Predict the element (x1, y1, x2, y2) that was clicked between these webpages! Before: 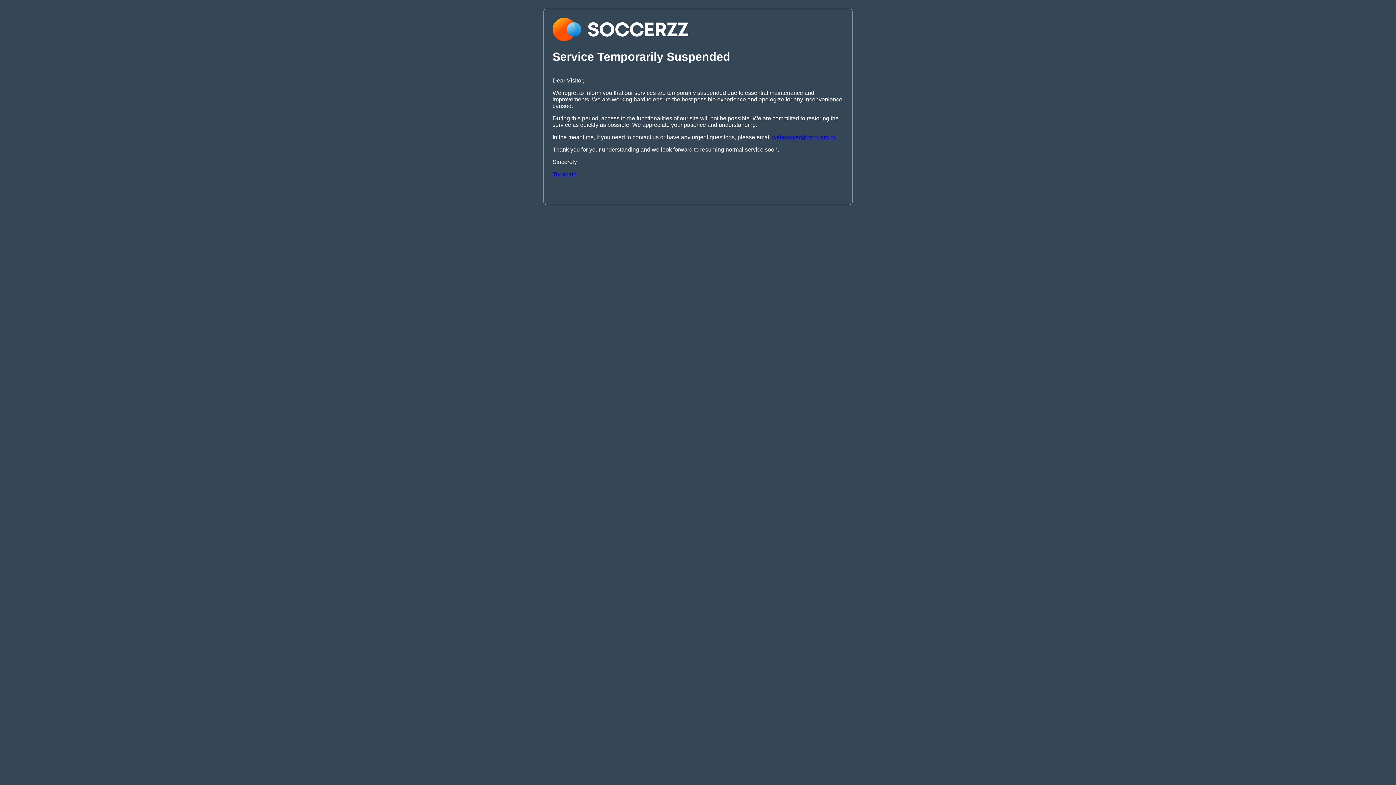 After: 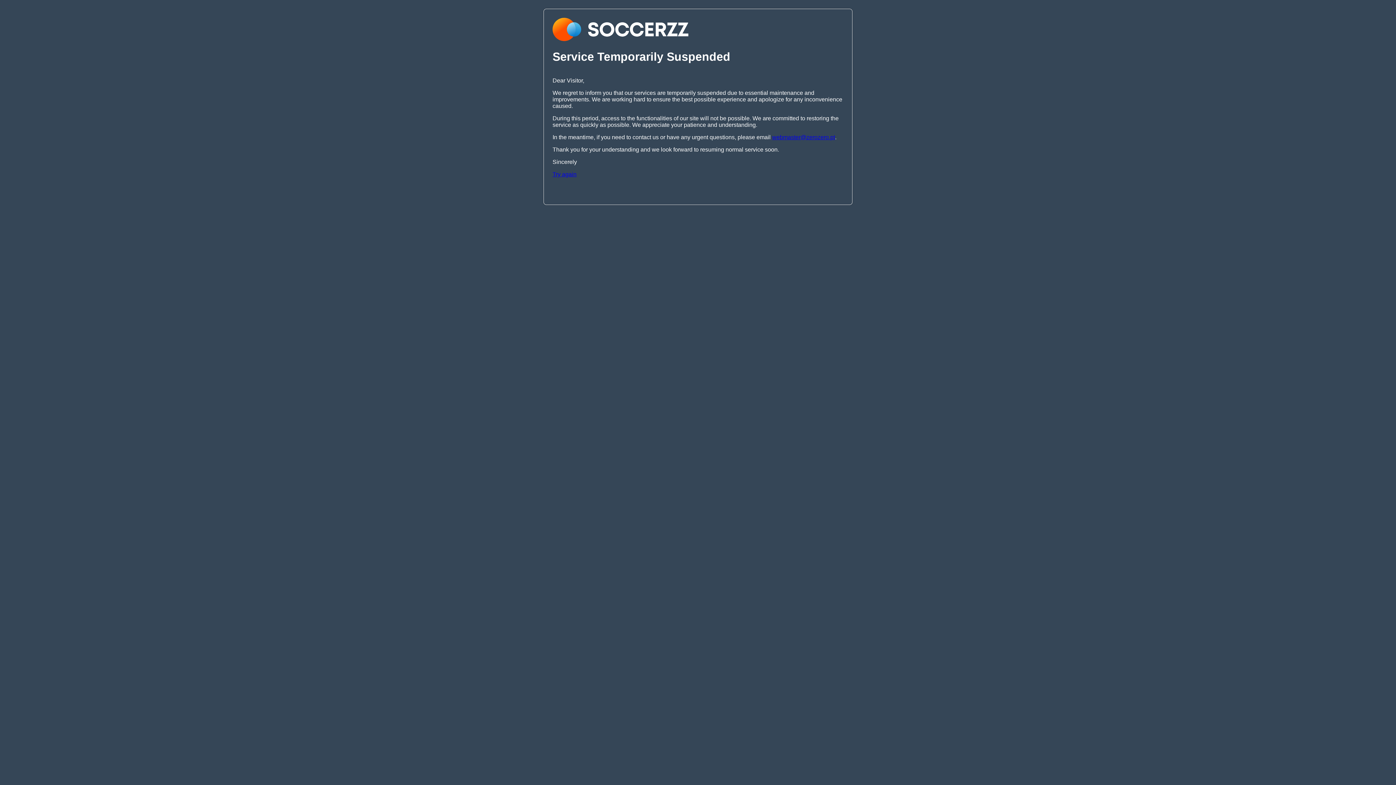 Action: label: webmaster@zerozero.pt bbox: (772, 134, 835, 140)